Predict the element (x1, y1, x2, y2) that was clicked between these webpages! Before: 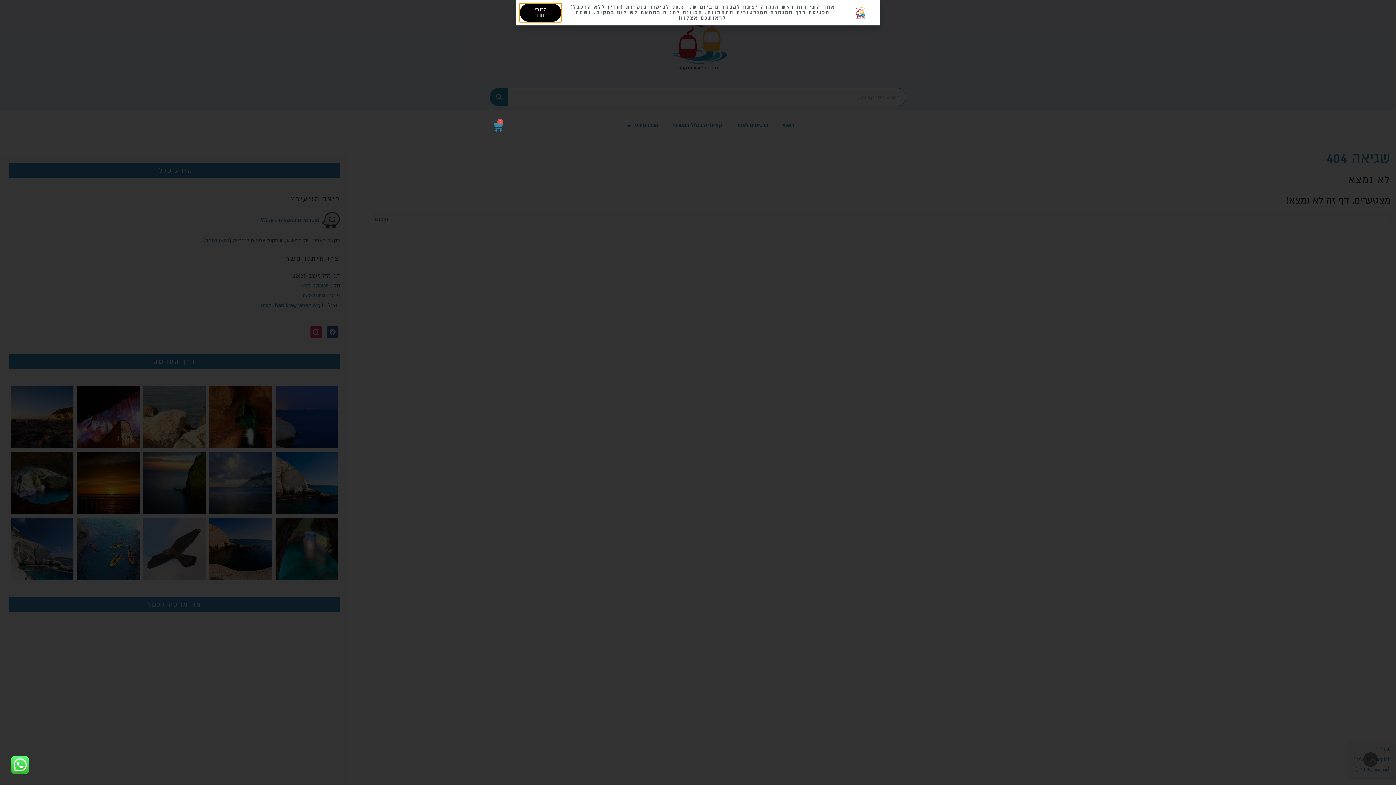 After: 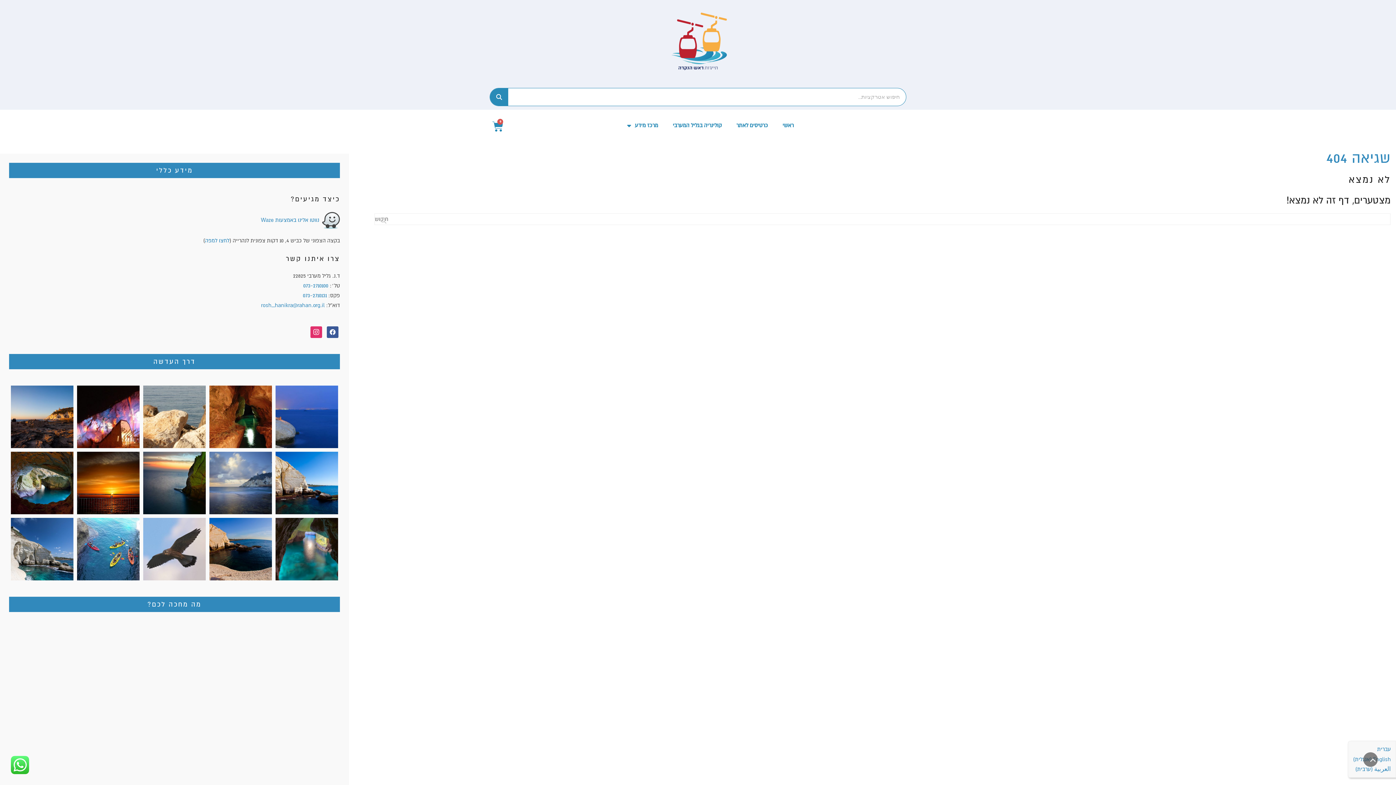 Action: label: הבנתי תודה bbox: (520, 3, 561, 21)